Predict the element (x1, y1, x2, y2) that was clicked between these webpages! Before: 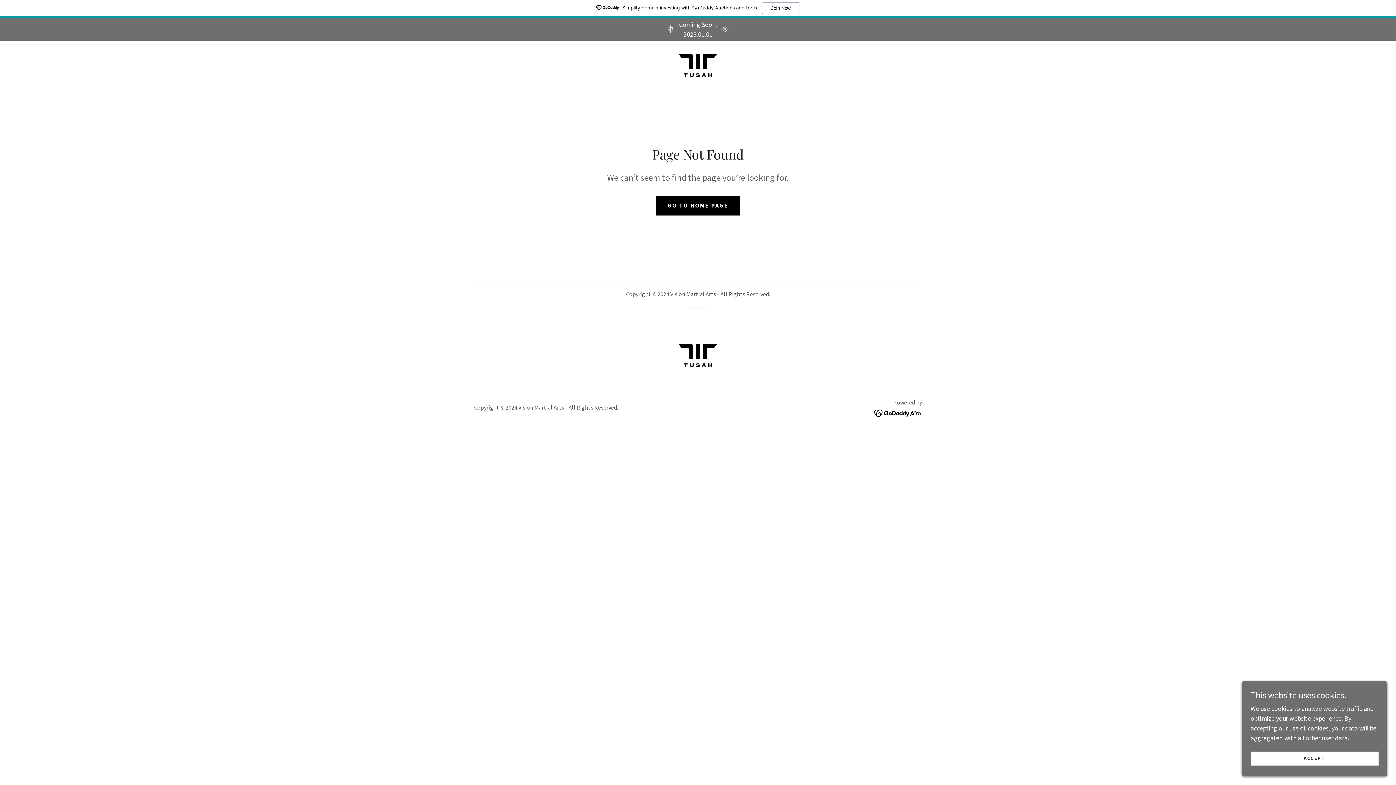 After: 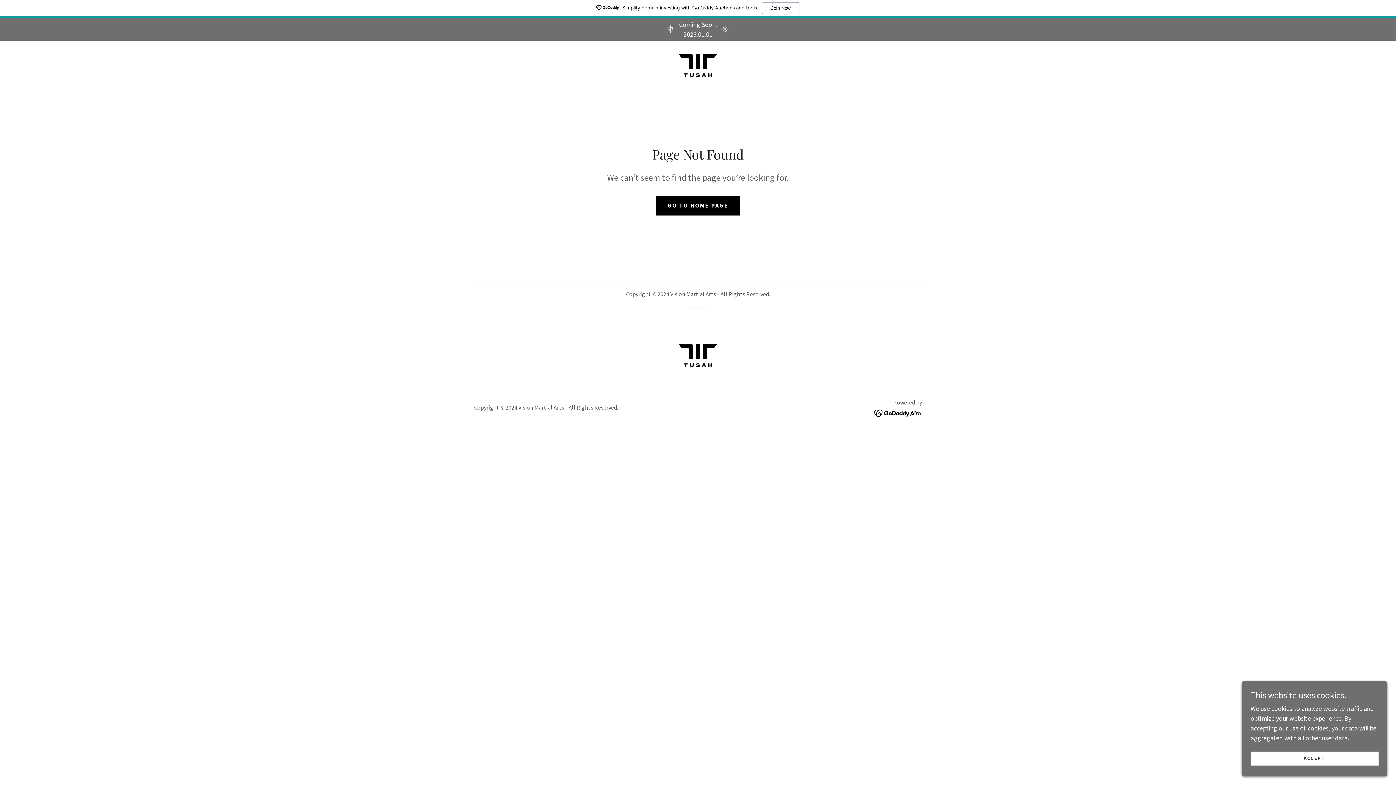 Action: bbox: (874, 408, 922, 416)